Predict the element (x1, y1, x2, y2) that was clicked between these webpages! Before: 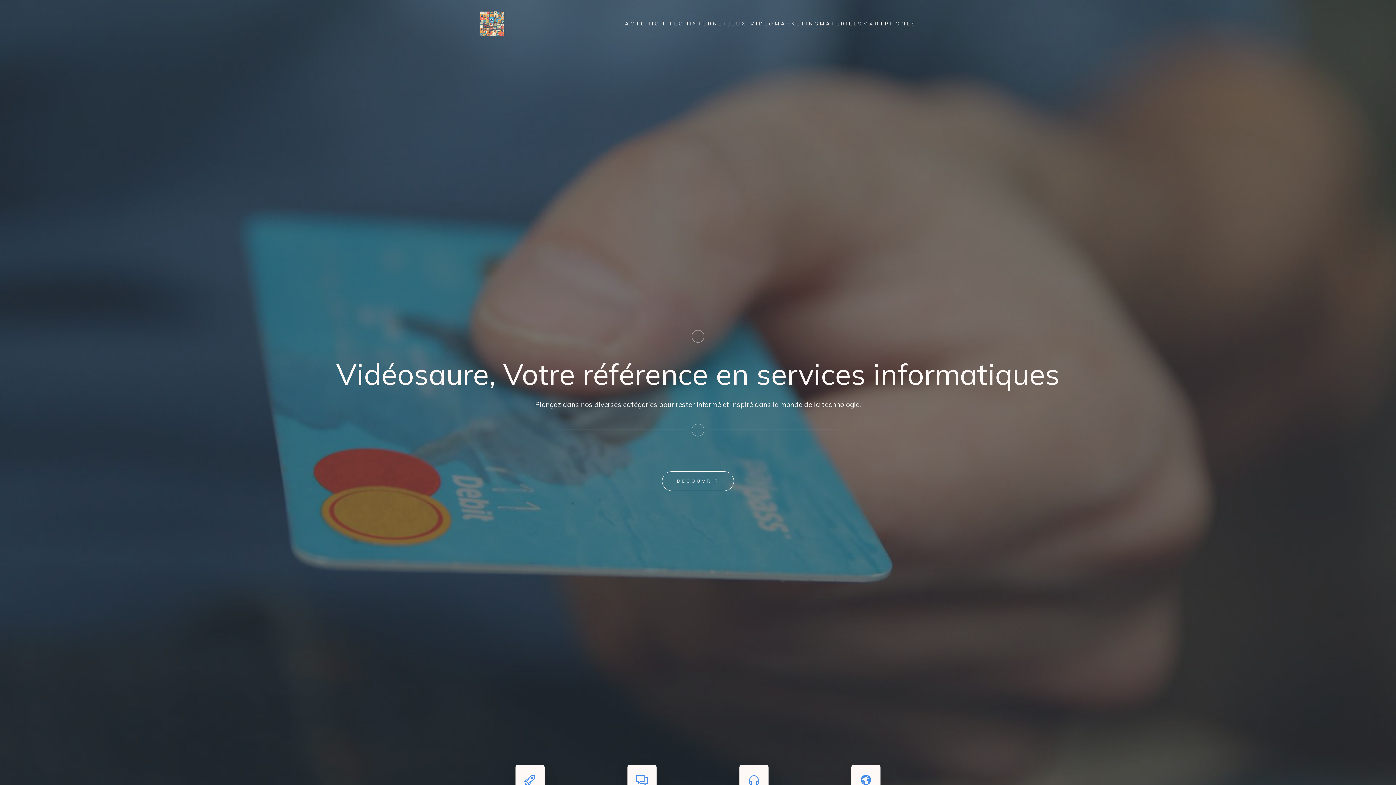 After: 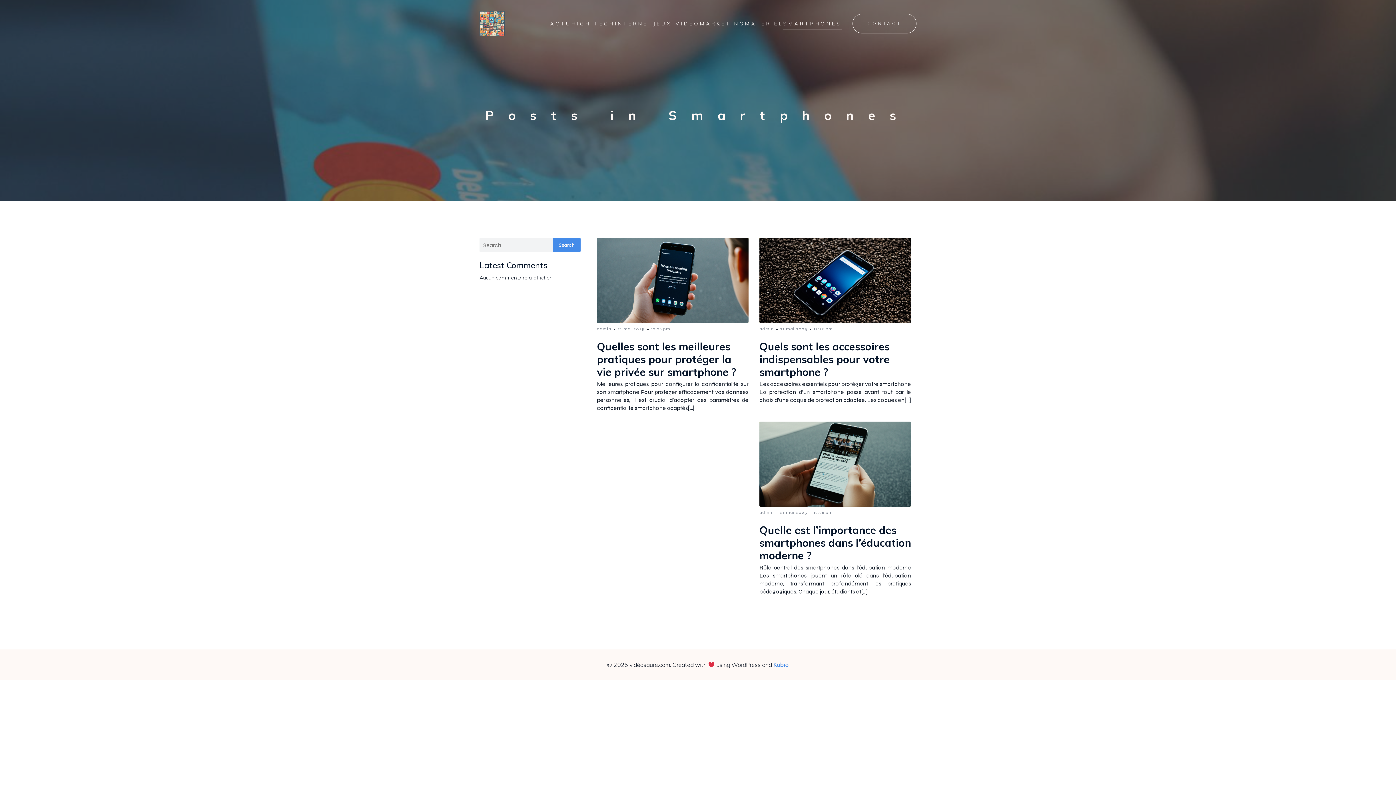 Action: label: SMARTPHONES bbox: (858, 18, 916, 29)